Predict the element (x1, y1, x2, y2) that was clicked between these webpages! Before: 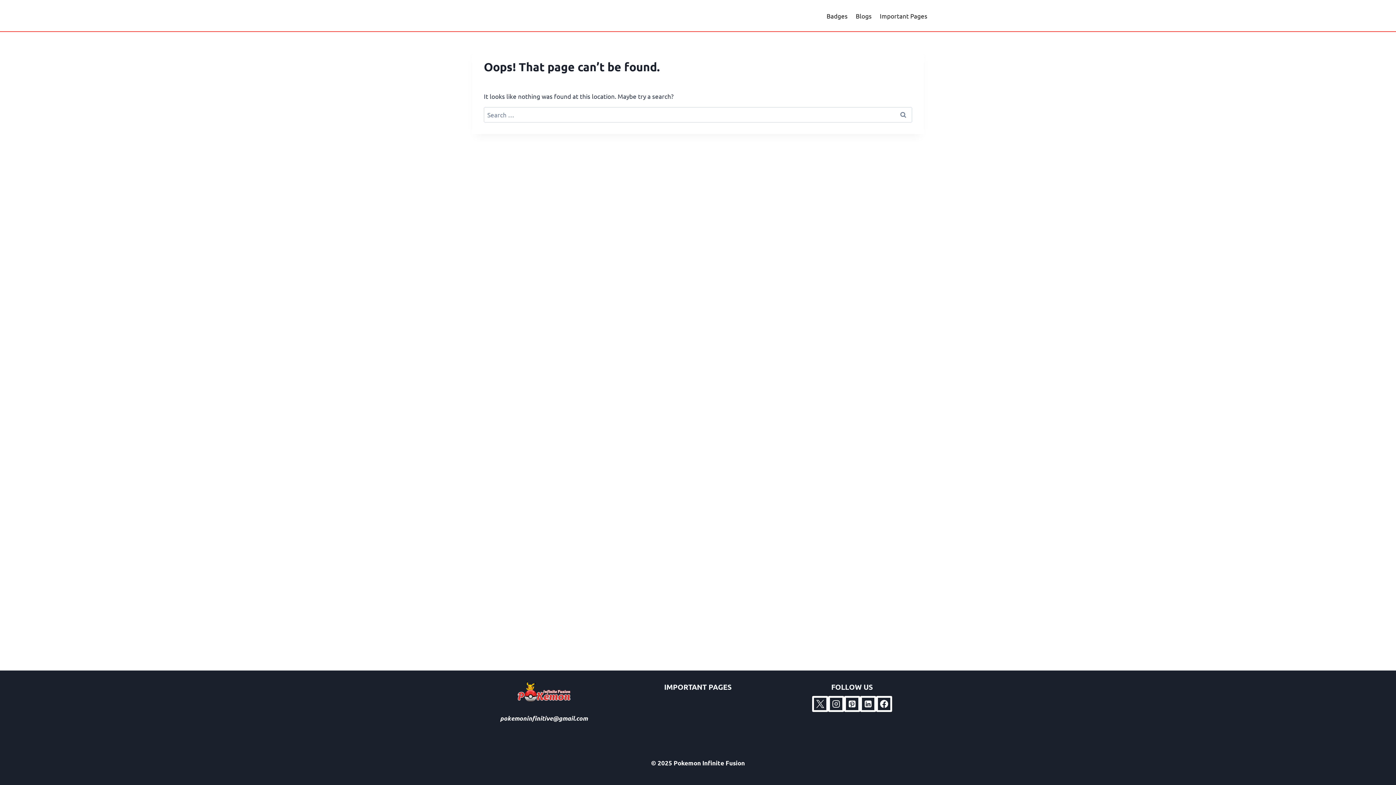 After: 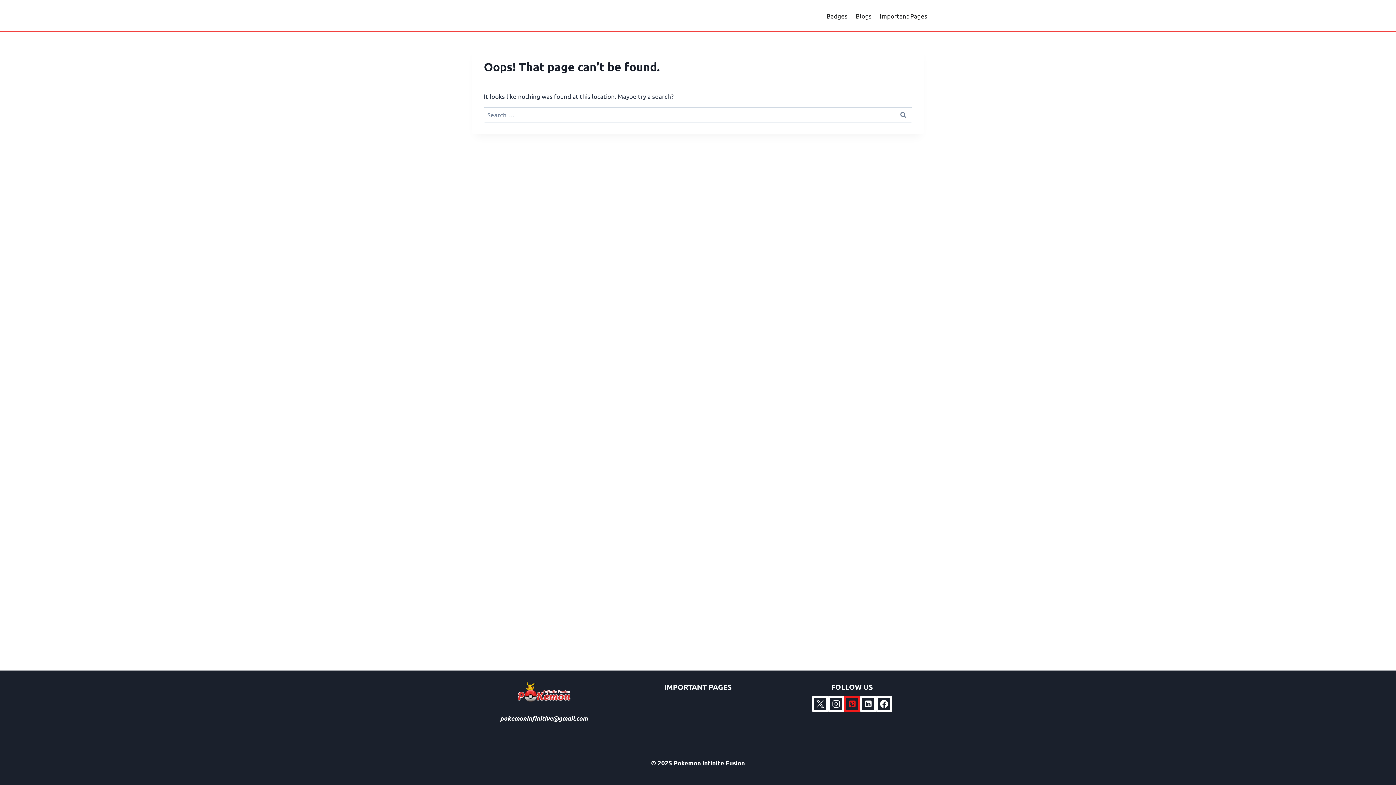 Action: bbox: (844, 696, 860, 712) label: Pinterest